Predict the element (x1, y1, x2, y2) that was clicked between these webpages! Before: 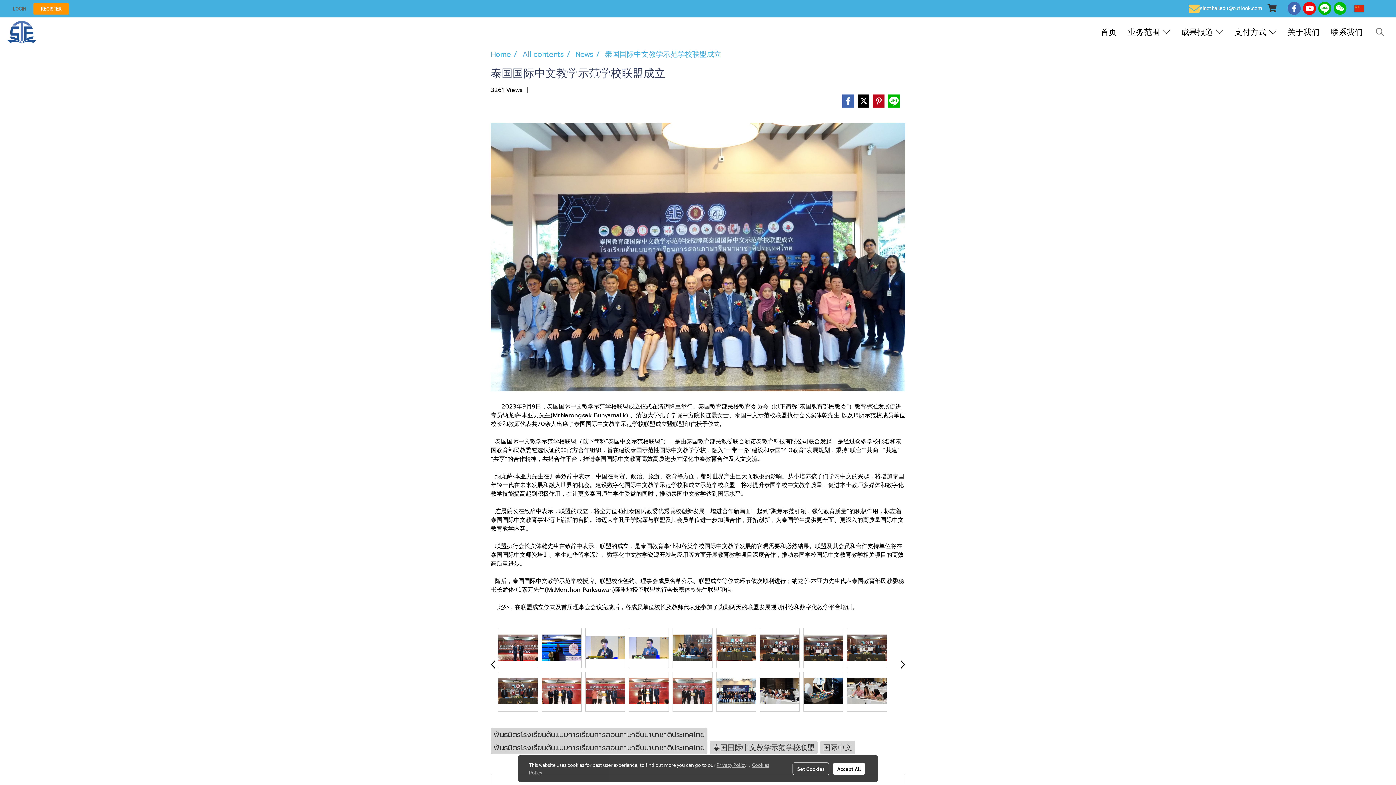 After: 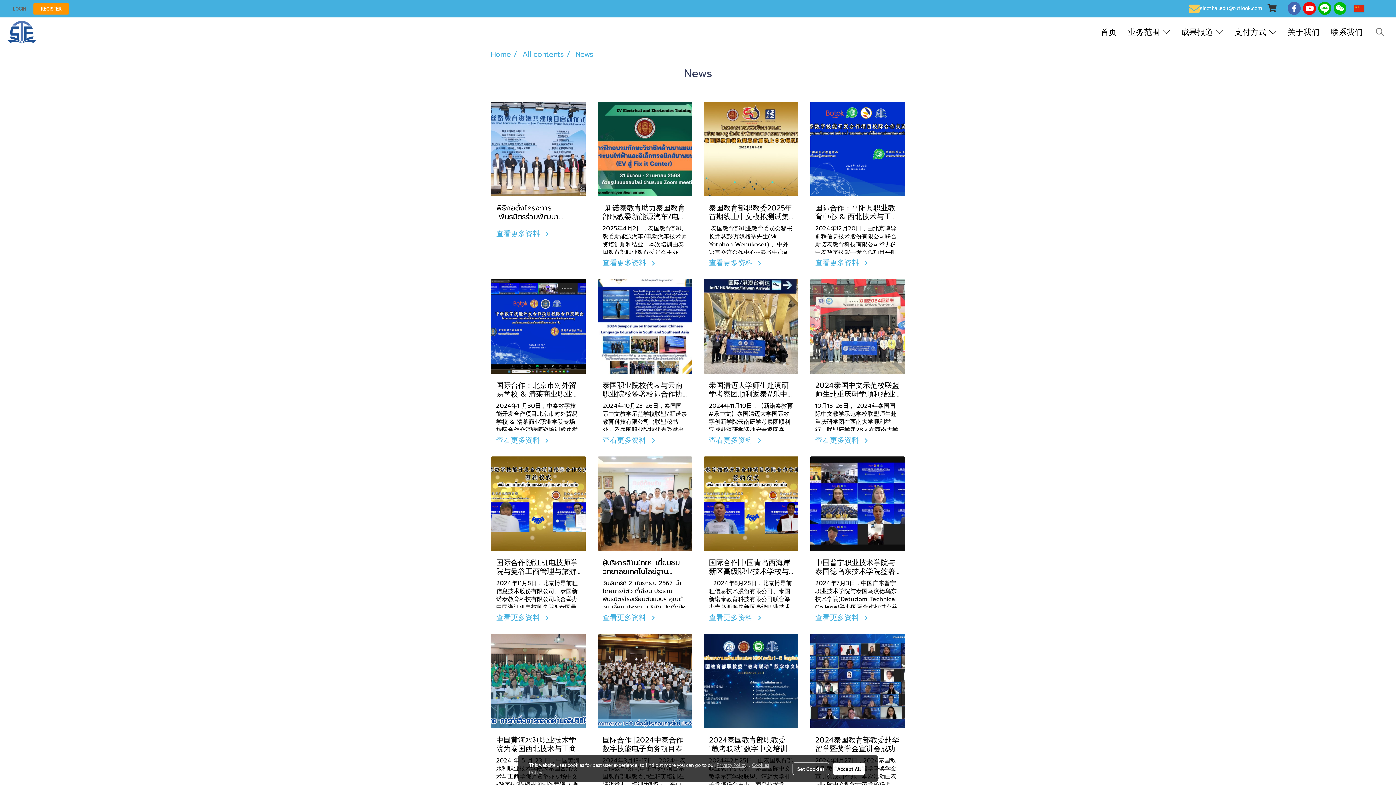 Action: label: News bbox: (575, 48, 593, 59)